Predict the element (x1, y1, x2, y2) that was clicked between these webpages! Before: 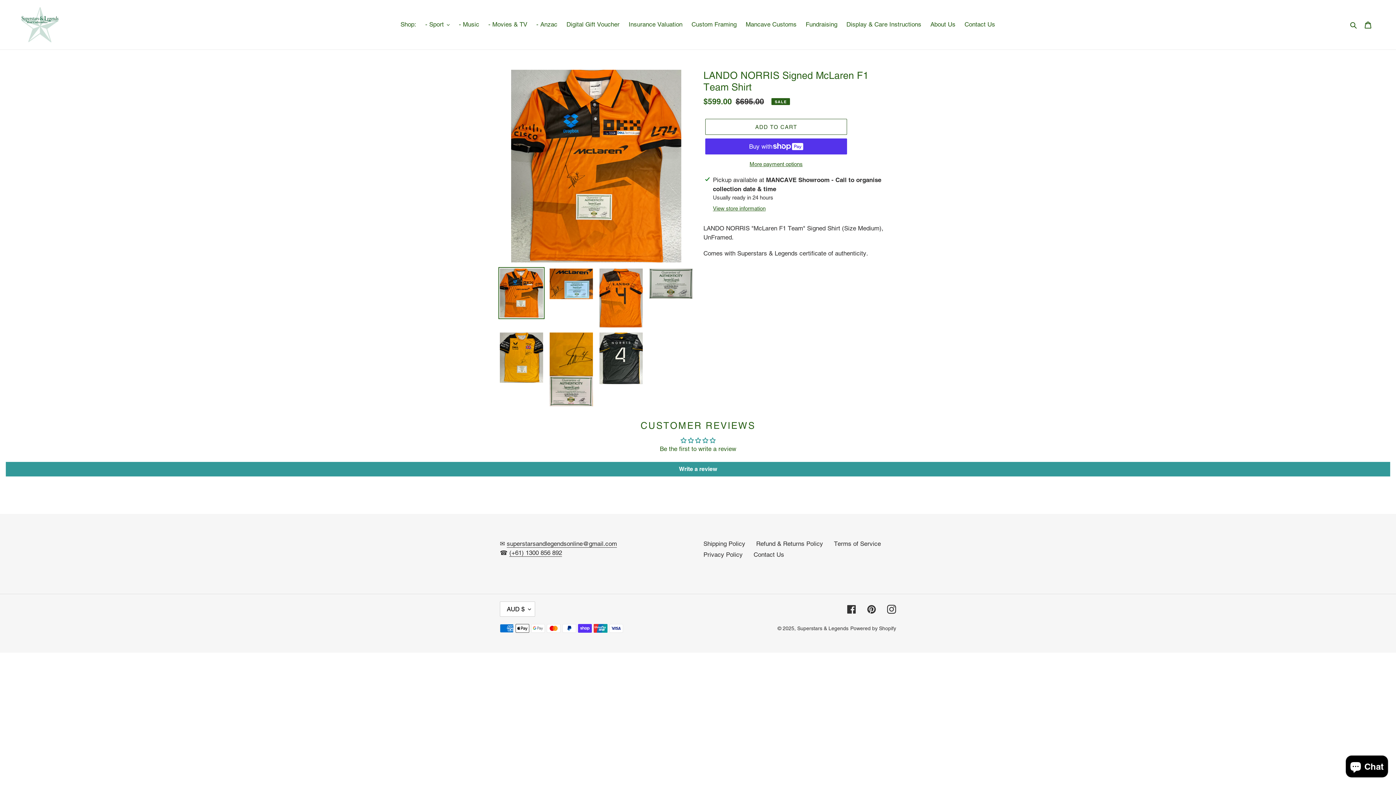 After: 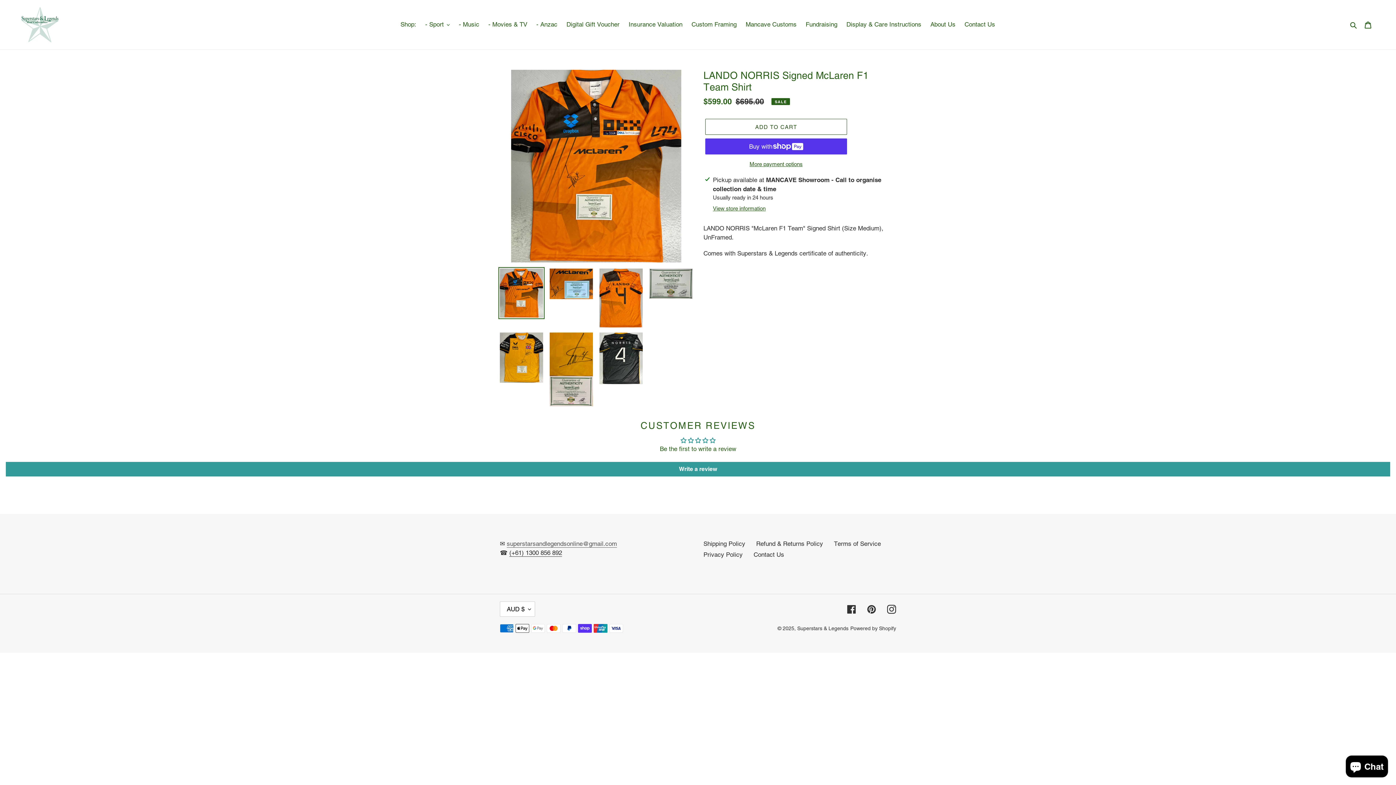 Action: bbox: (506, 540, 617, 547) label: superstarsandlegendsonline@gmail.com